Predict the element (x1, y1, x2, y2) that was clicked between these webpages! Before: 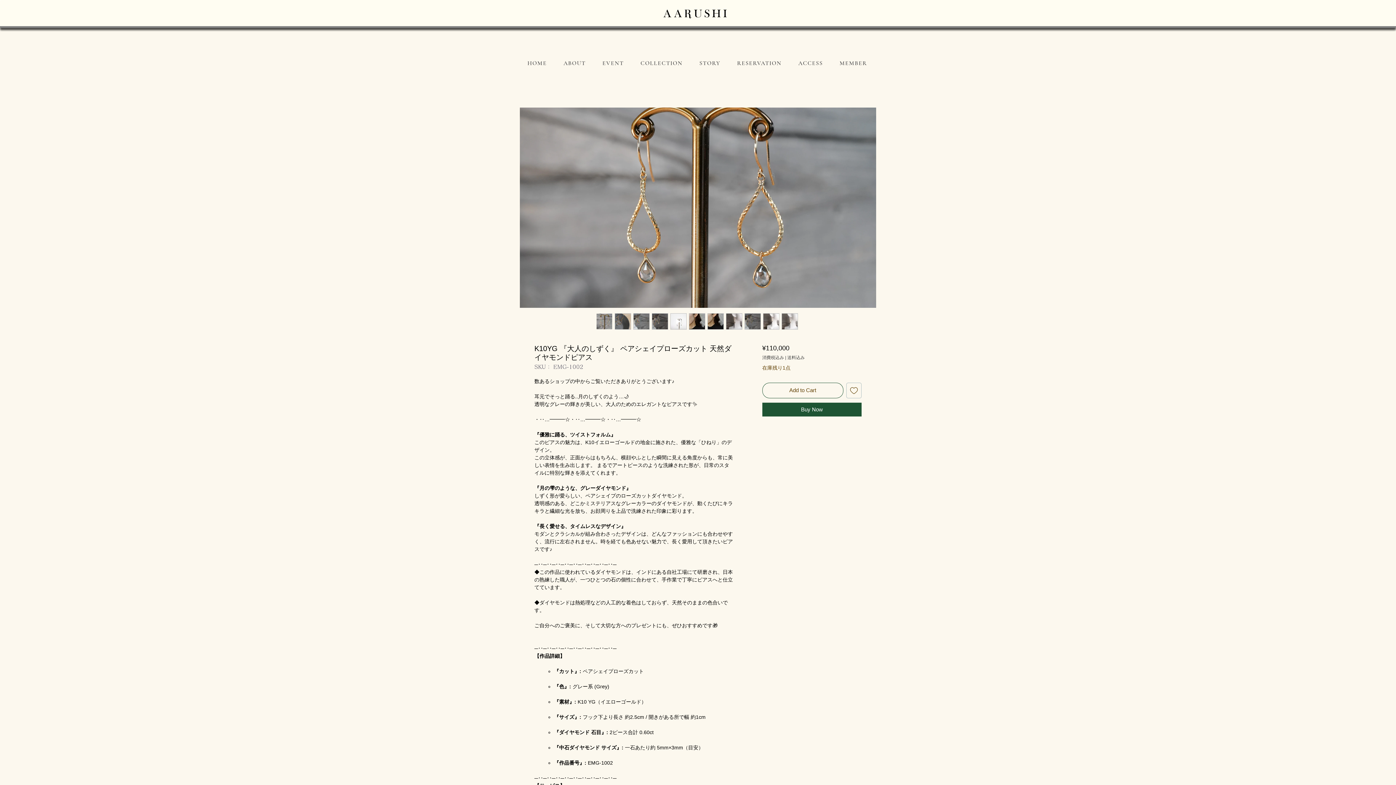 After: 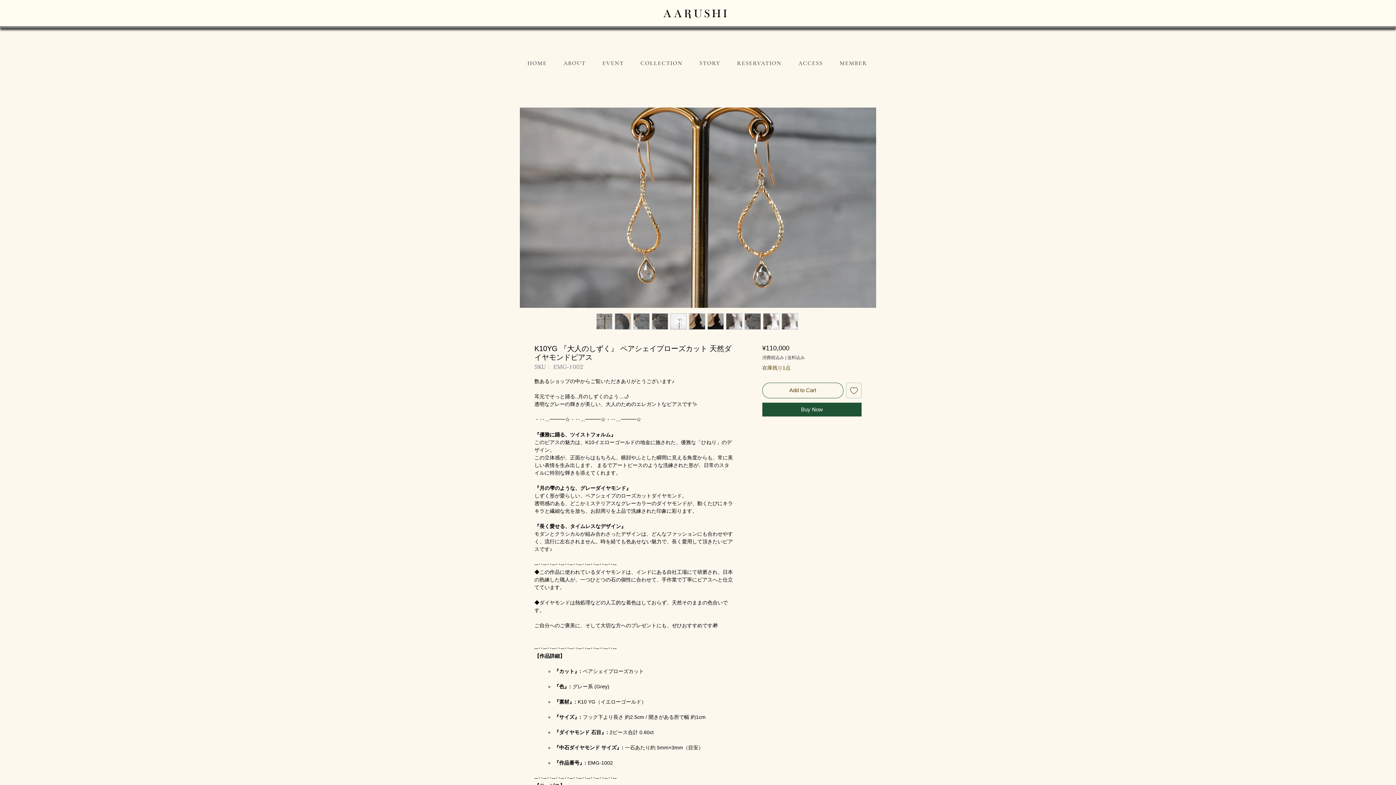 Action: bbox: (763, 313, 779, 329)